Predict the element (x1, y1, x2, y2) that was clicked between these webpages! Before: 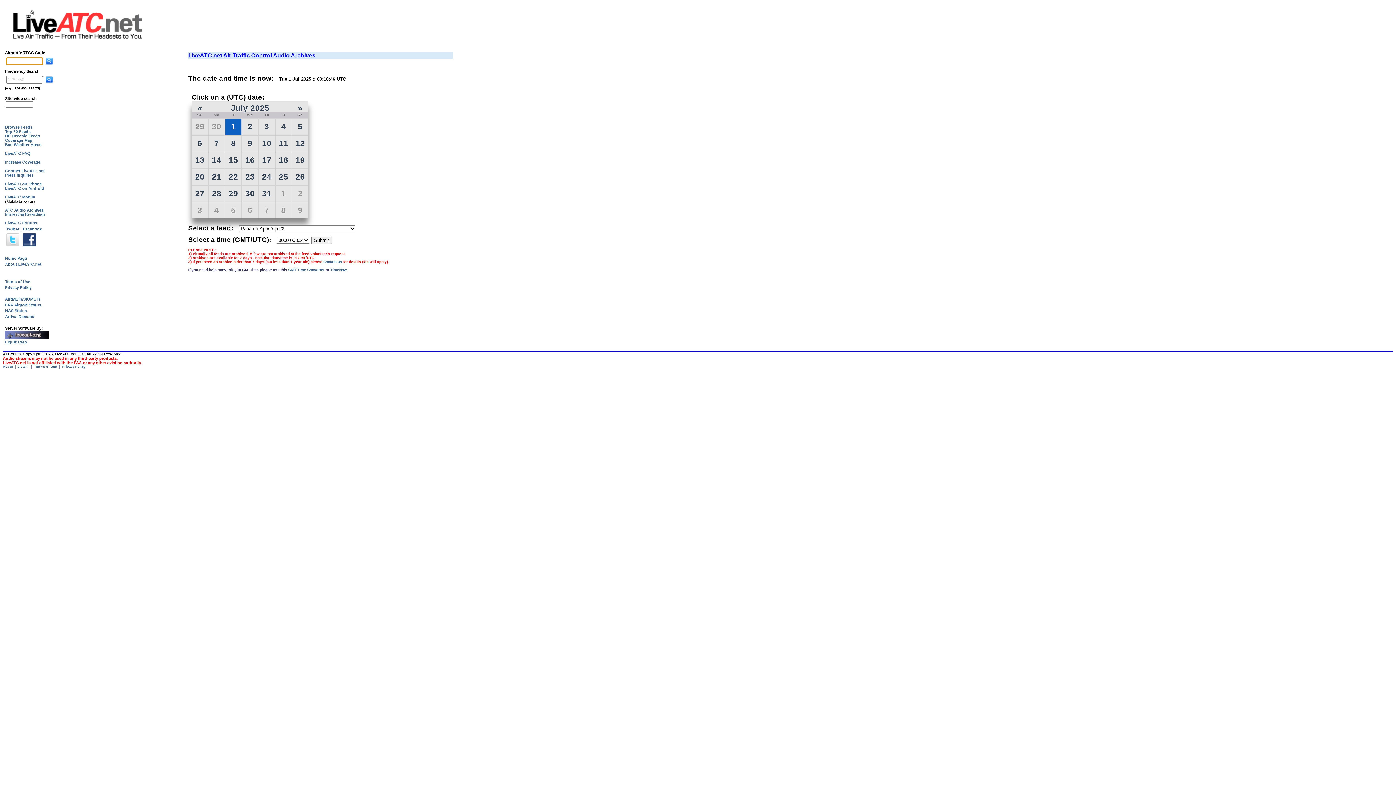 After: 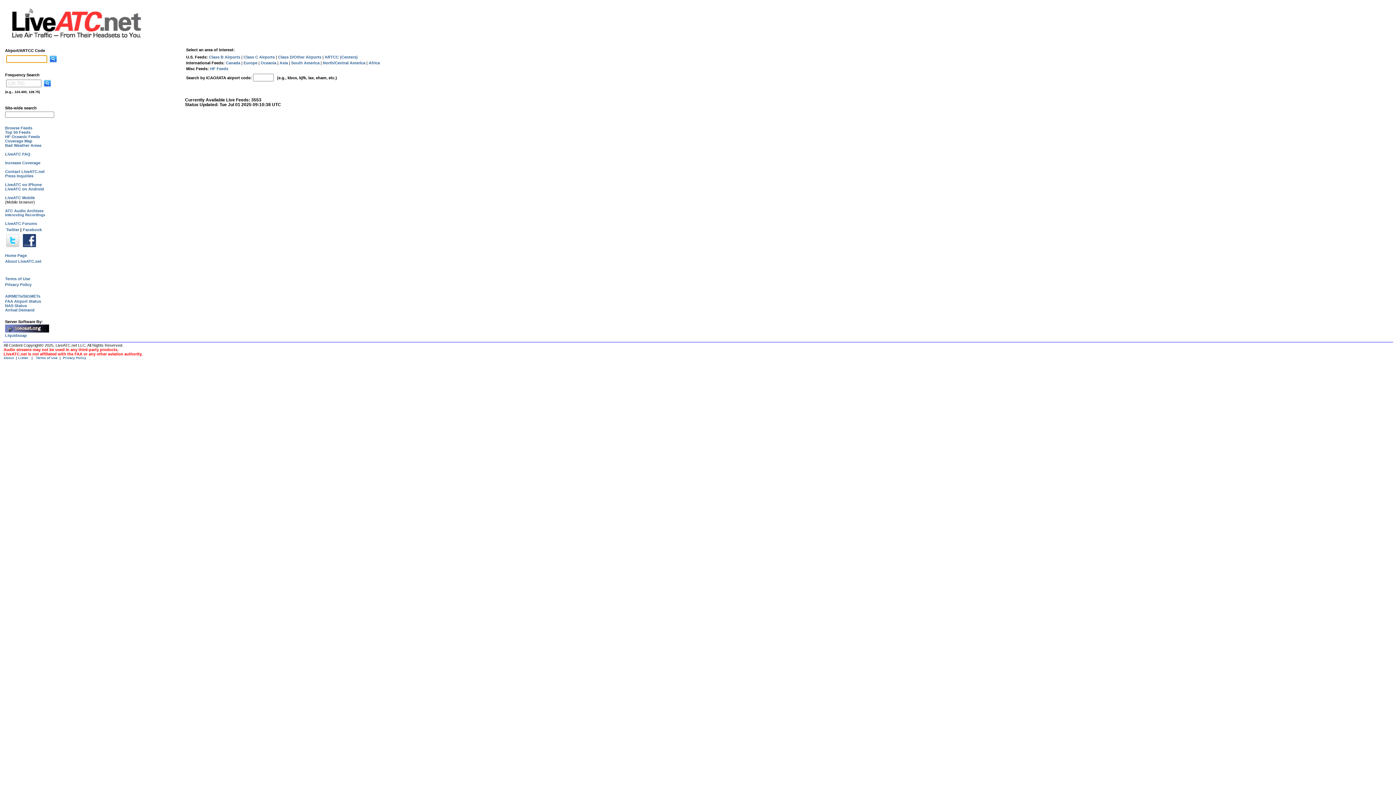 Action: label: Listen bbox: (17, 365, 27, 368)